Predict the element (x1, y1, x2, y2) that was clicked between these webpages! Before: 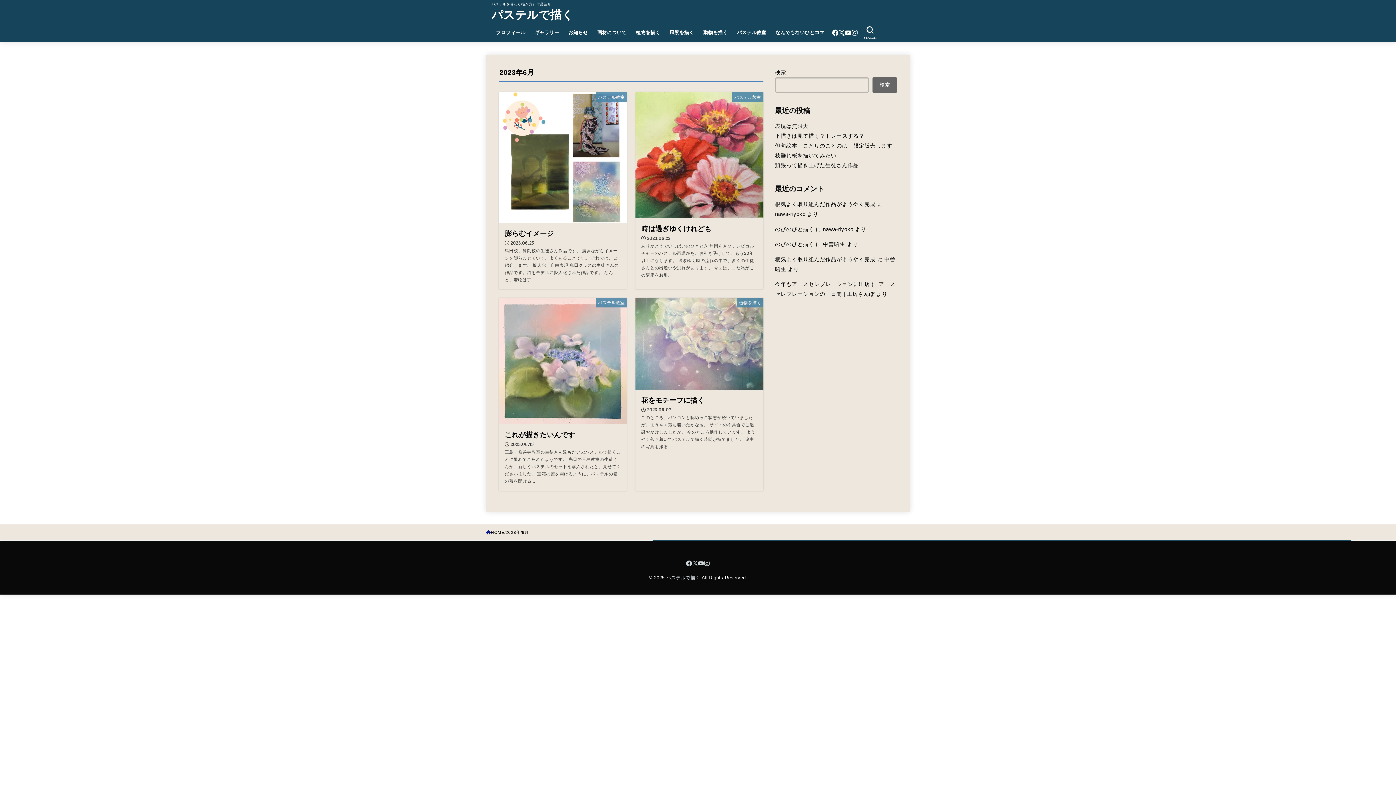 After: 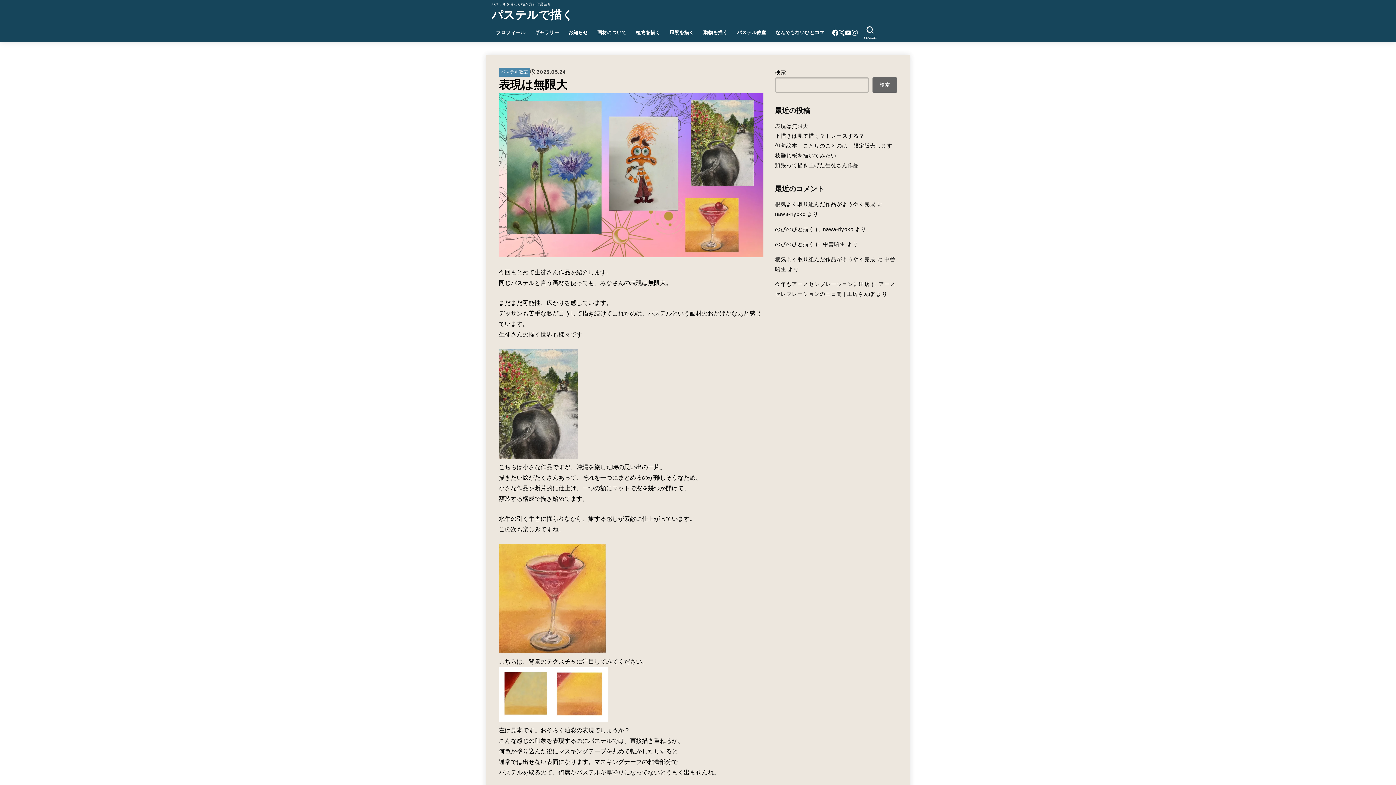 Action: label: 表現は無限大 bbox: (775, 123, 808, 129)